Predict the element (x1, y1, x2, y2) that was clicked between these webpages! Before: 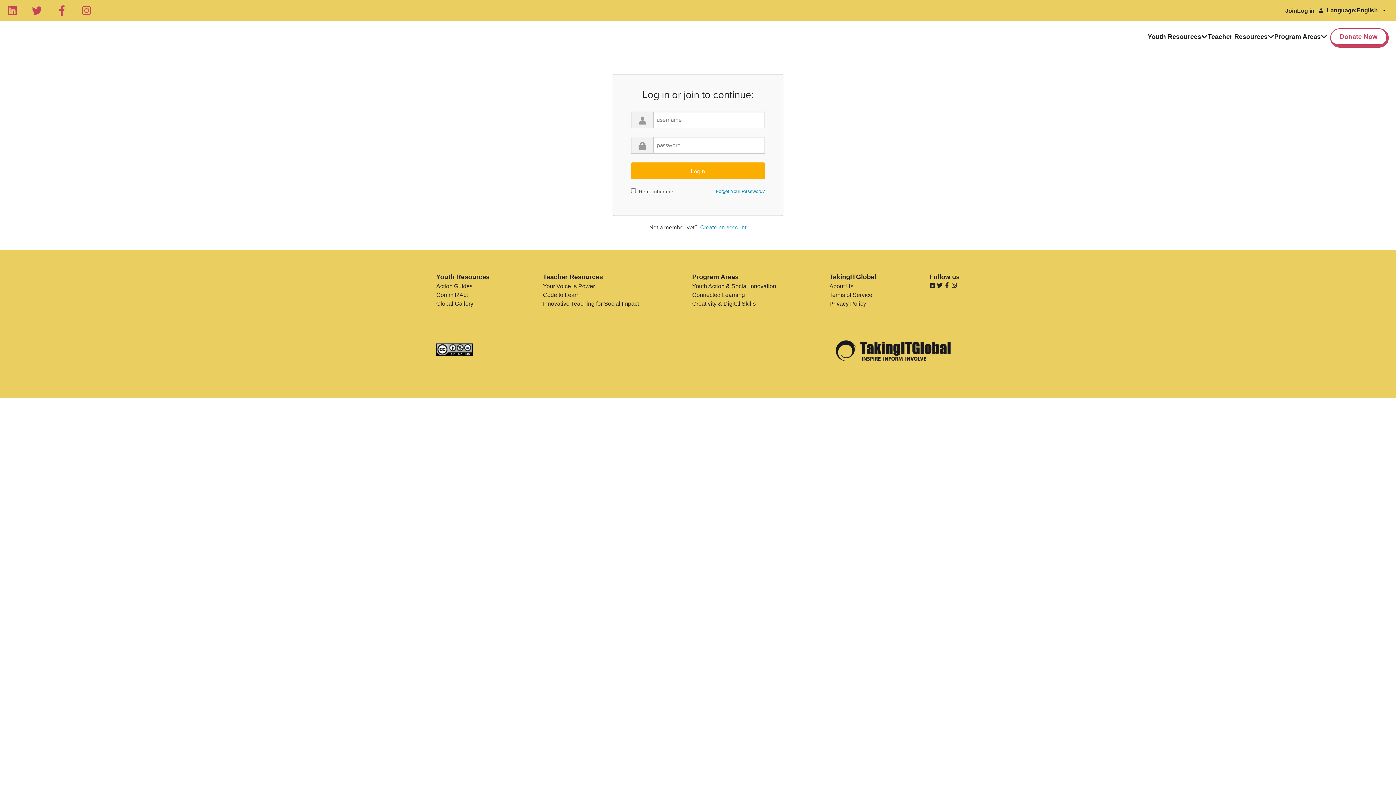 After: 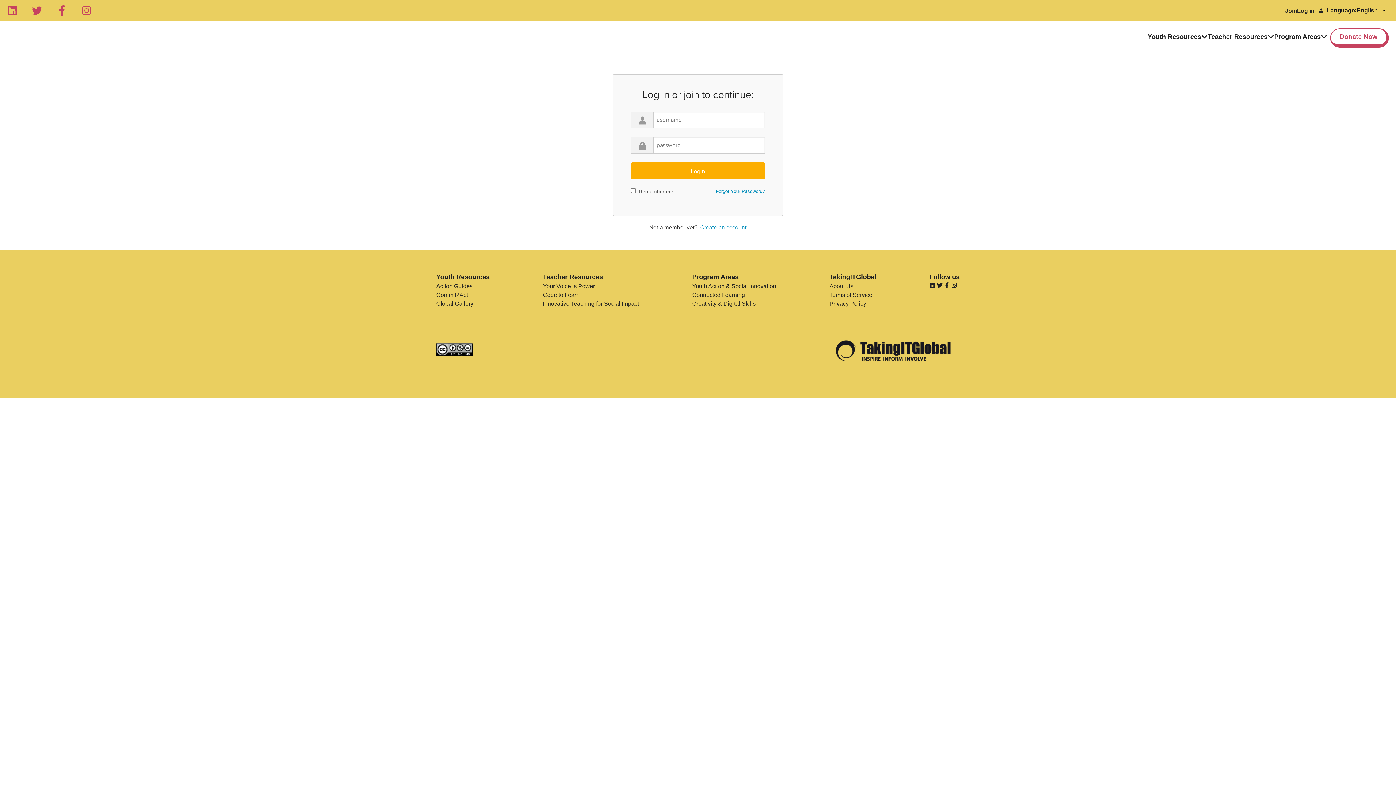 Action: bbox: (829, 290, 876, 299) label: Terms of Service